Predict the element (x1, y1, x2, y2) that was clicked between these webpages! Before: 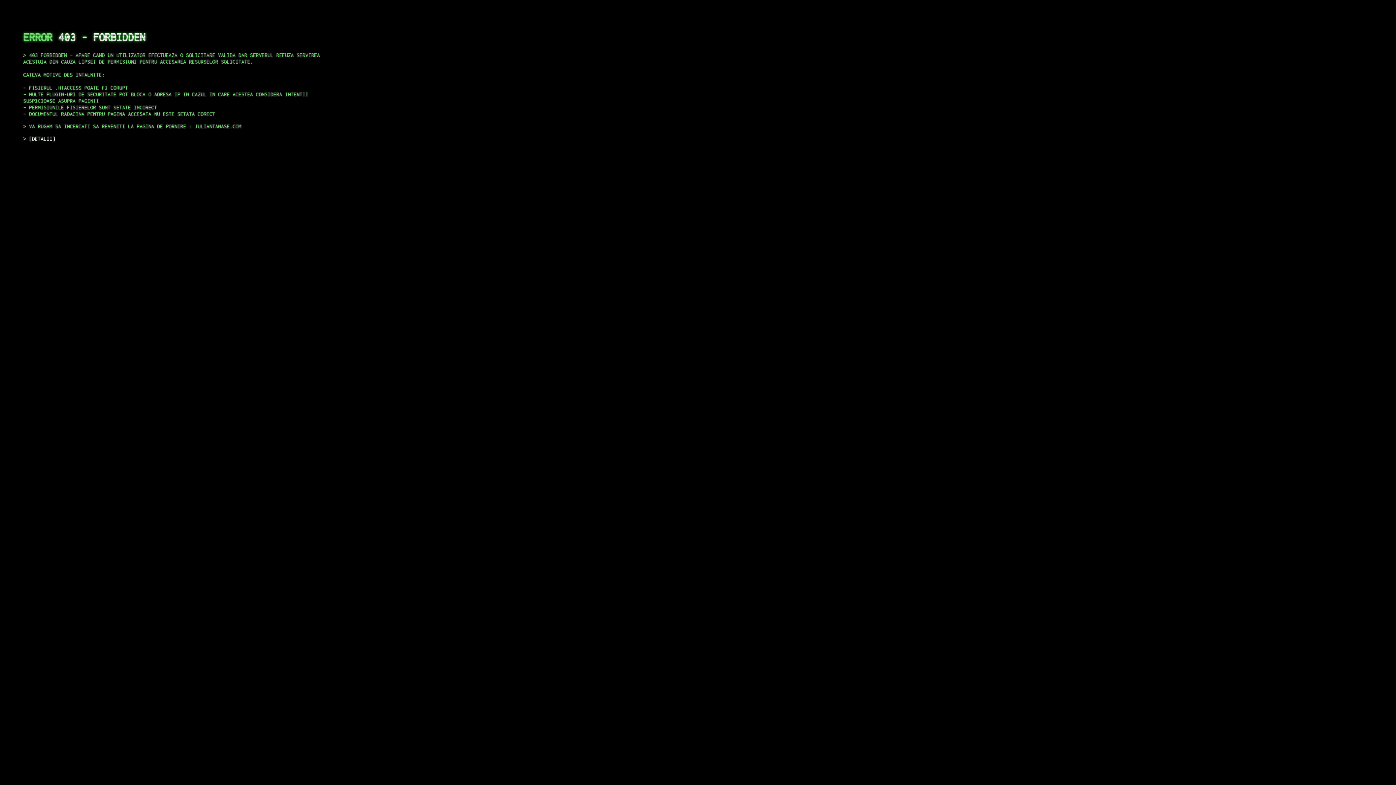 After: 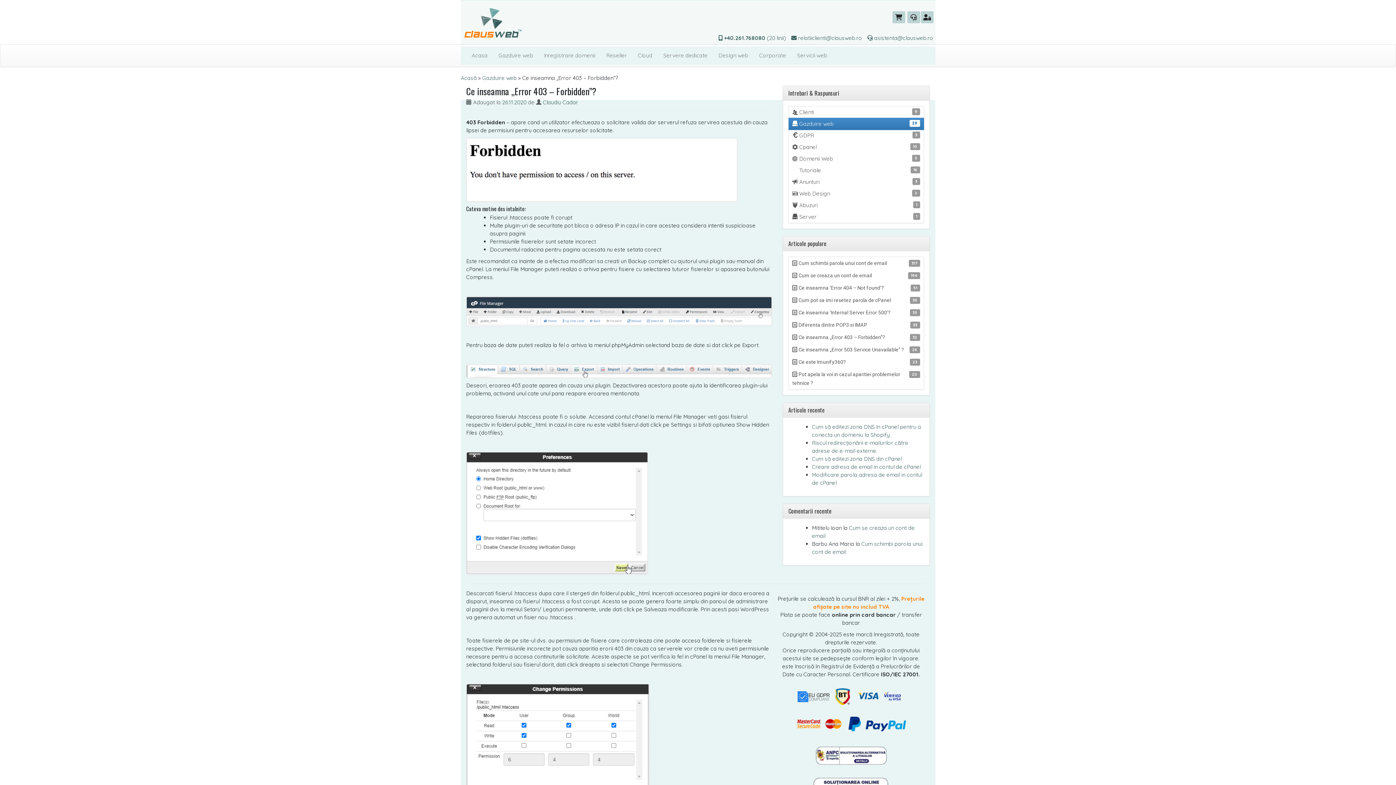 Action: label: DETALII bbox: (29, 135, 55, 141)